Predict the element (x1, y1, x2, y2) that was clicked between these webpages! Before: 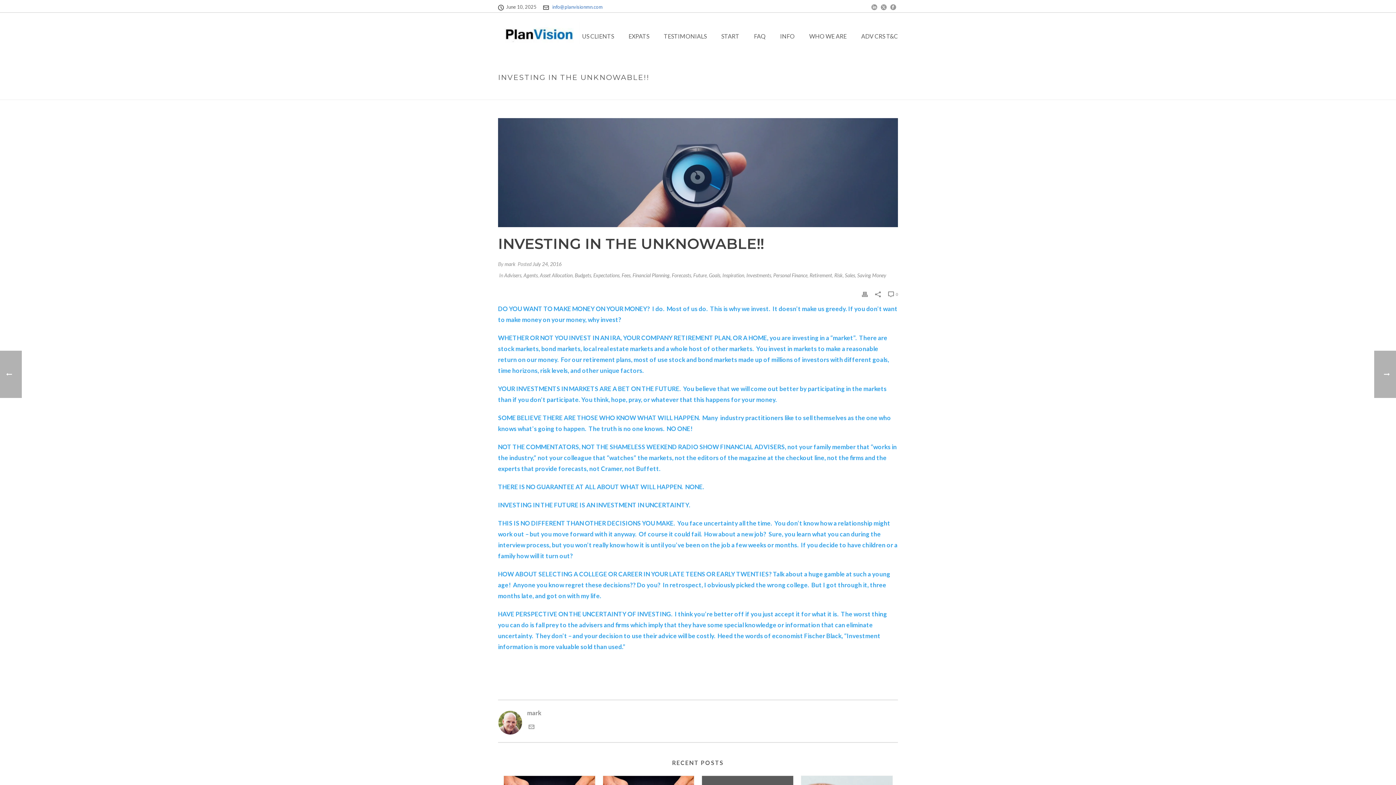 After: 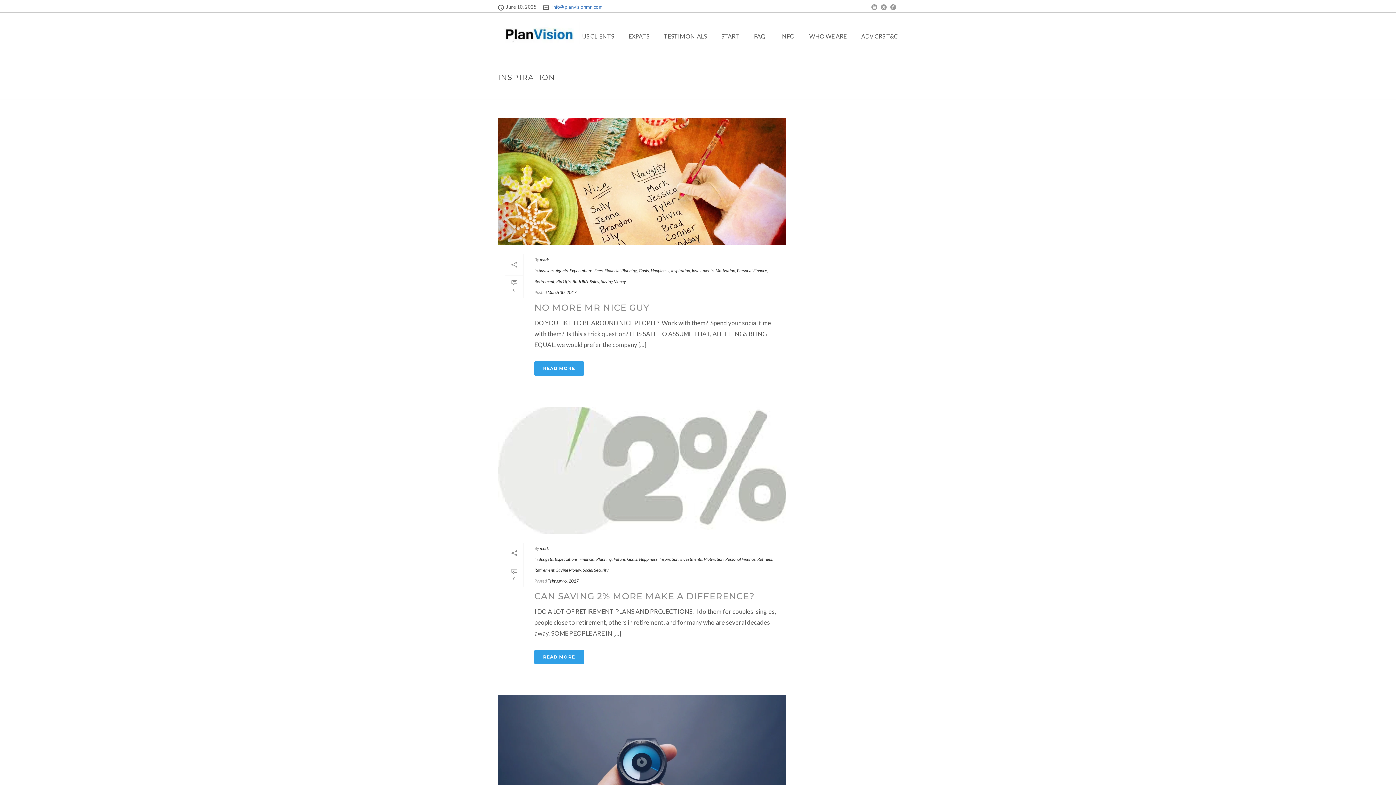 Action: label: Inspiration bbox: (722, 272, 744, 278)